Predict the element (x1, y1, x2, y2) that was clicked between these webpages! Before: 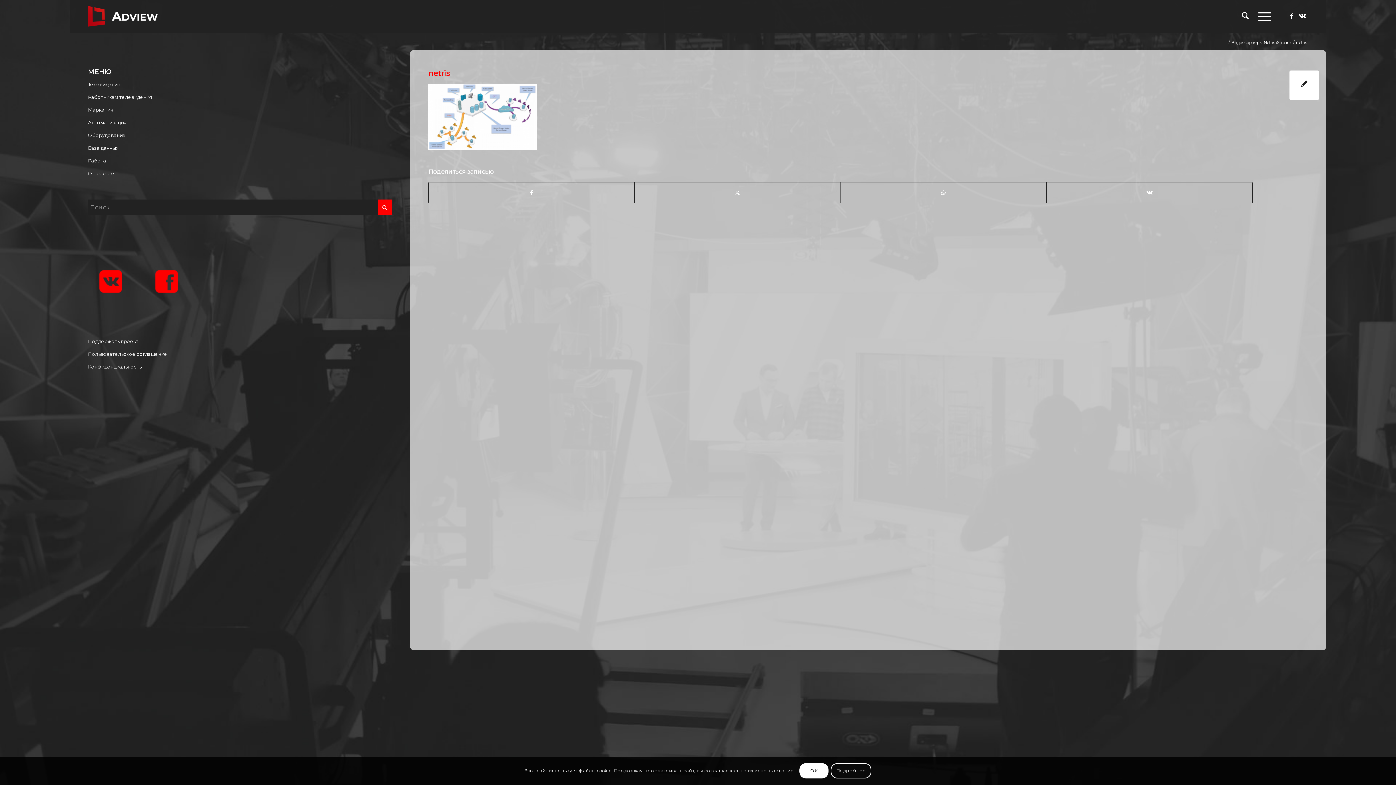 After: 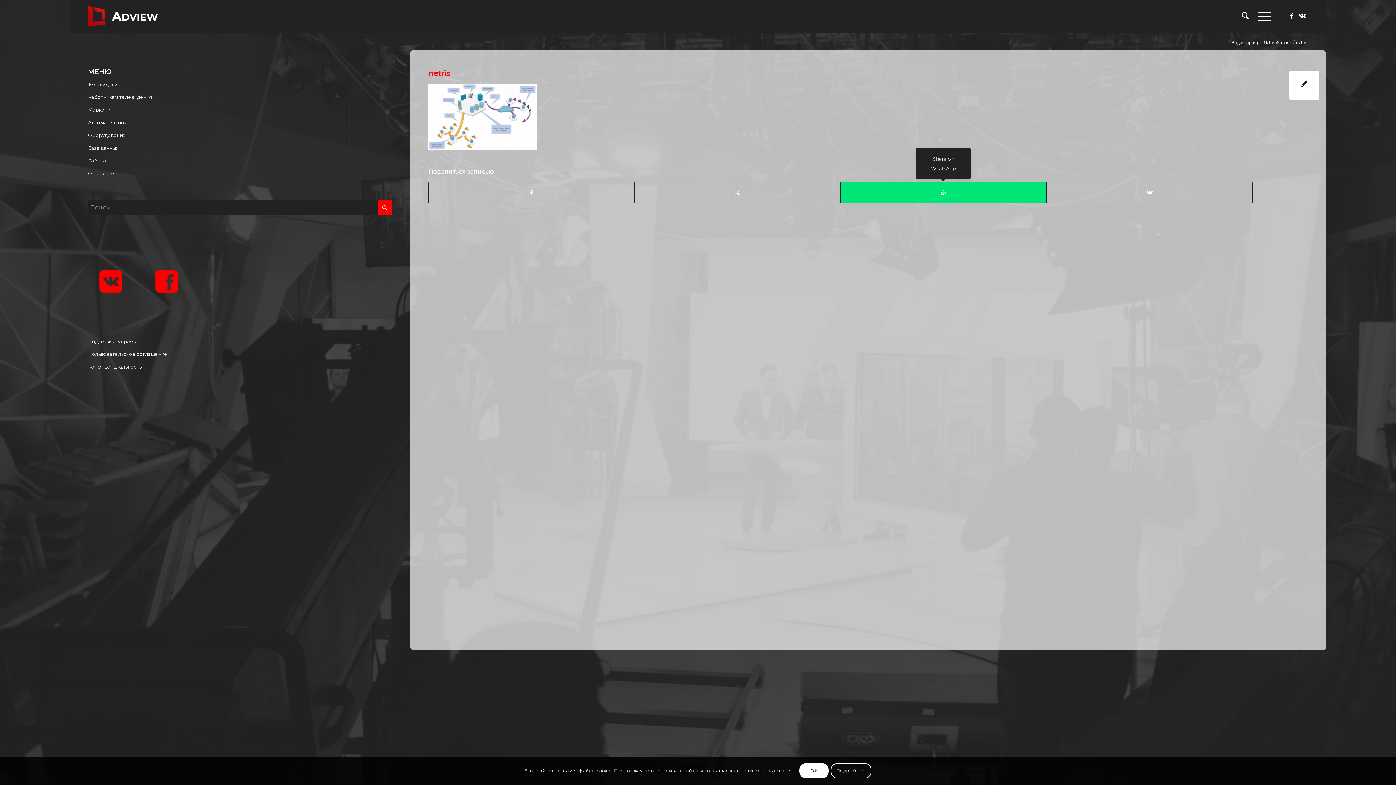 Action: label: Share on WhatsApp bbox: (840, 182, 1046, 202)